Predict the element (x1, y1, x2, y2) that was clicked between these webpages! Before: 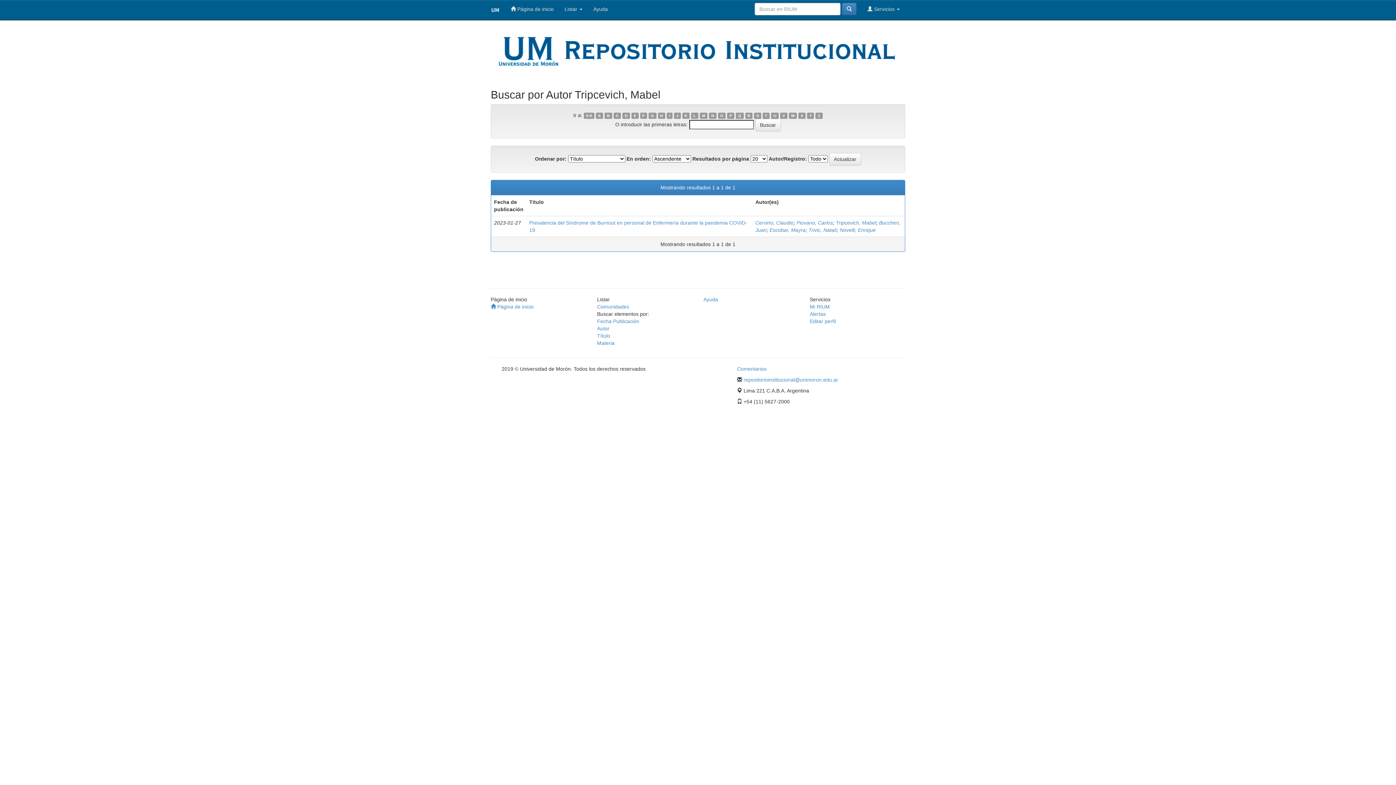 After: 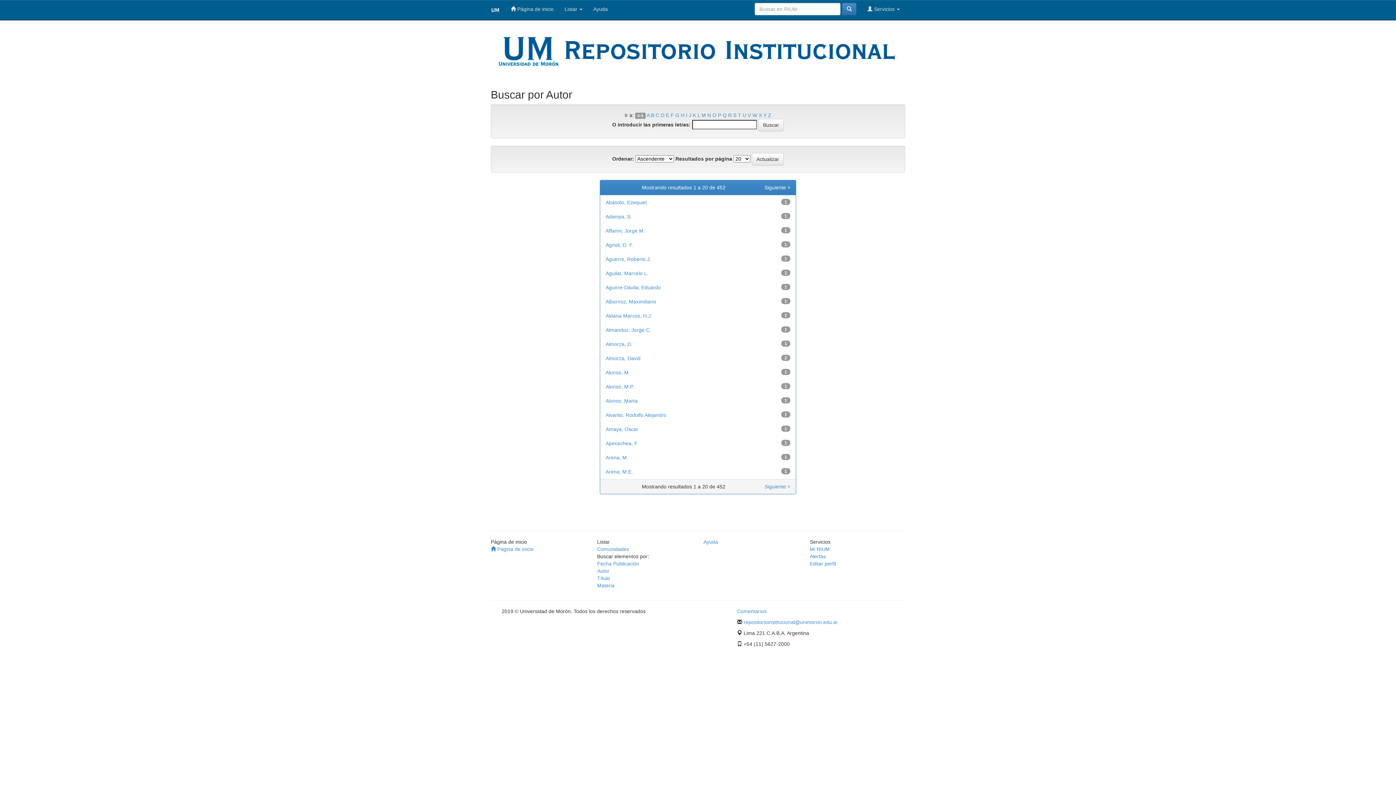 Action: bbox: (597, 325, 609, 331) label: Autor